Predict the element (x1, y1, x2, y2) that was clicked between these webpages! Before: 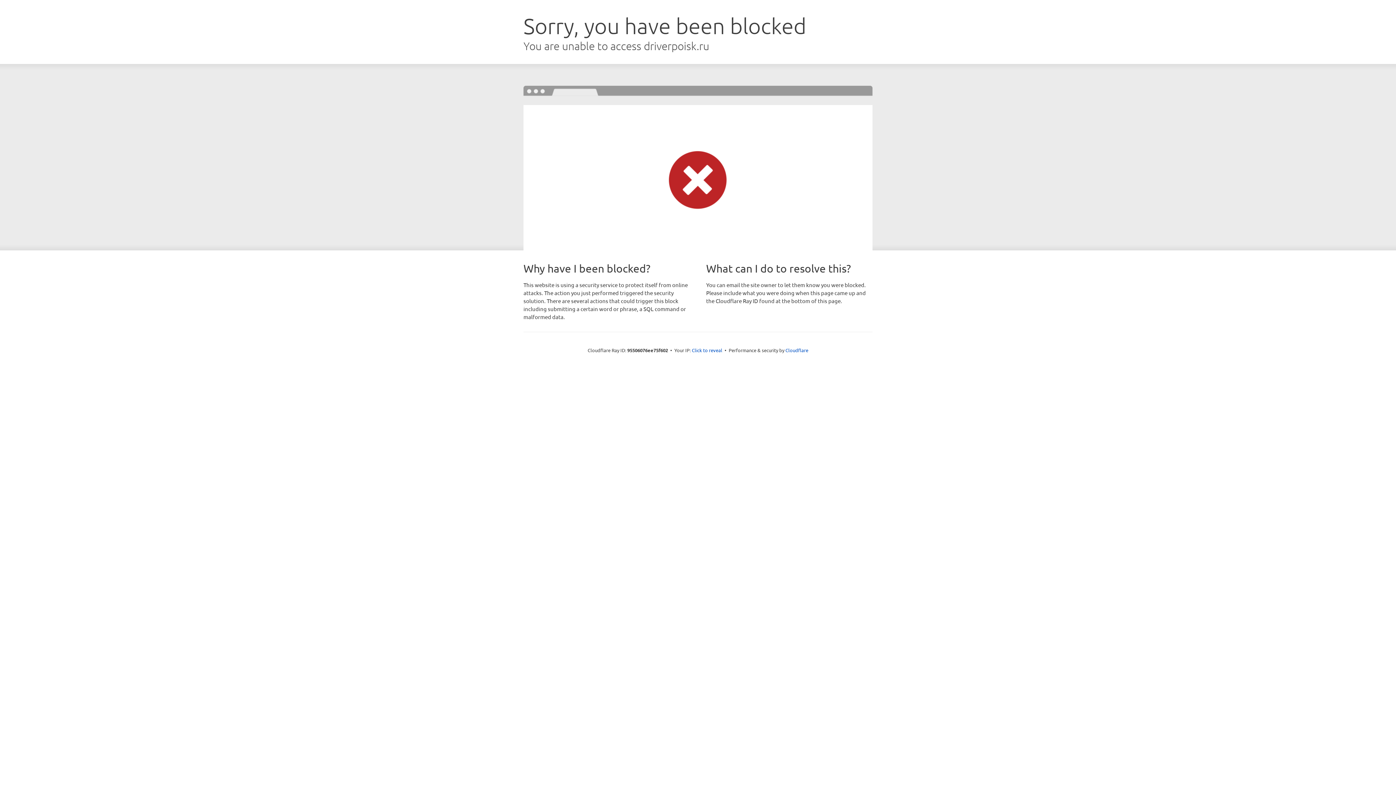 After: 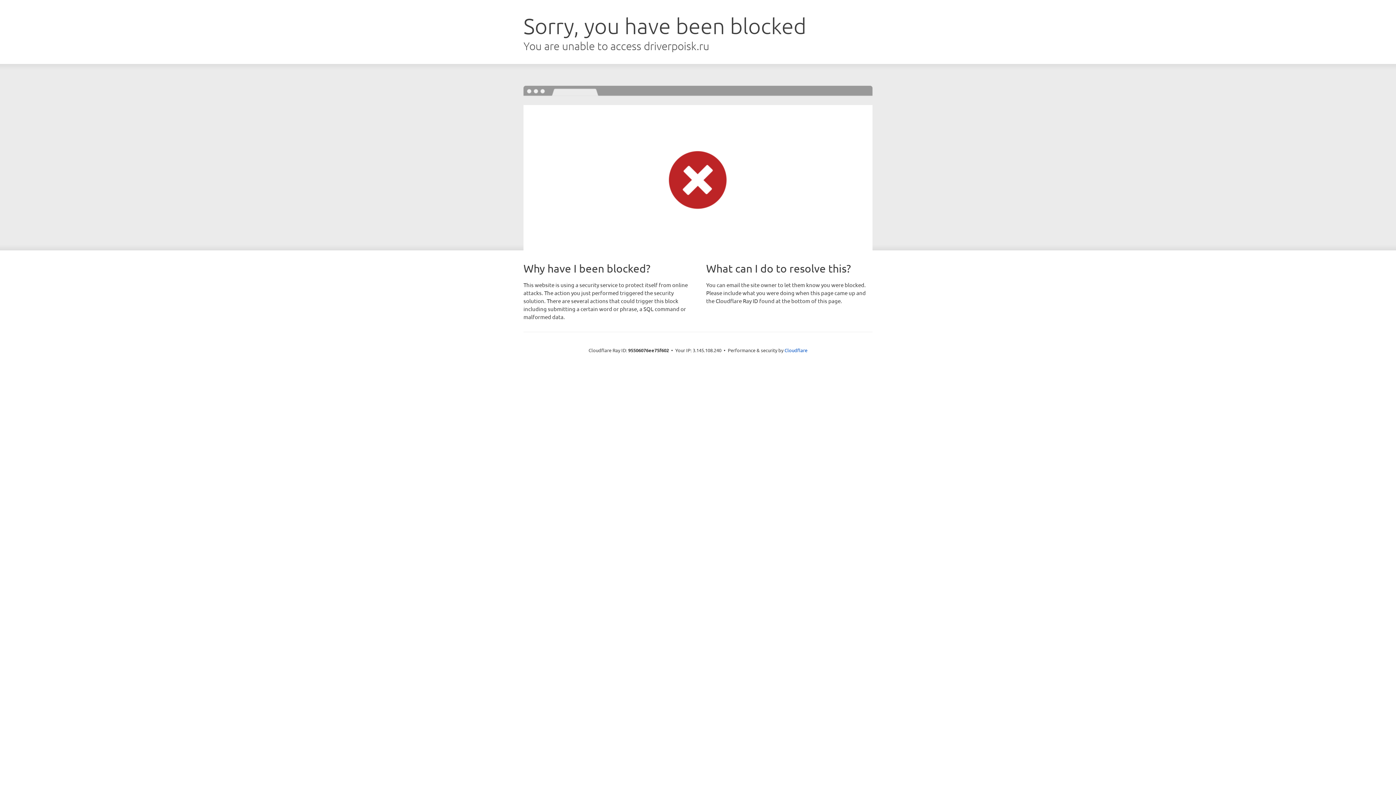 Action: bbox: (692, 346, 722, 353) label: Click to reveal